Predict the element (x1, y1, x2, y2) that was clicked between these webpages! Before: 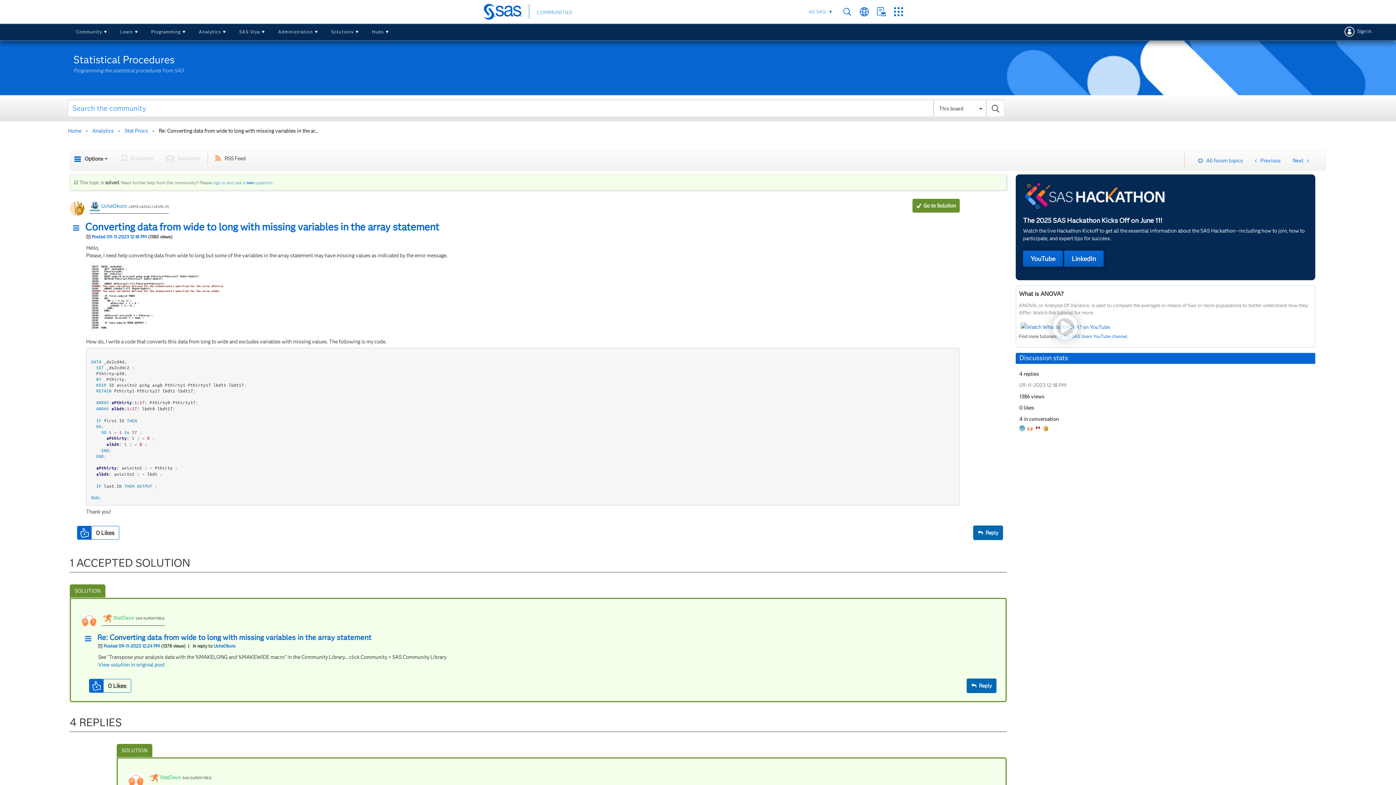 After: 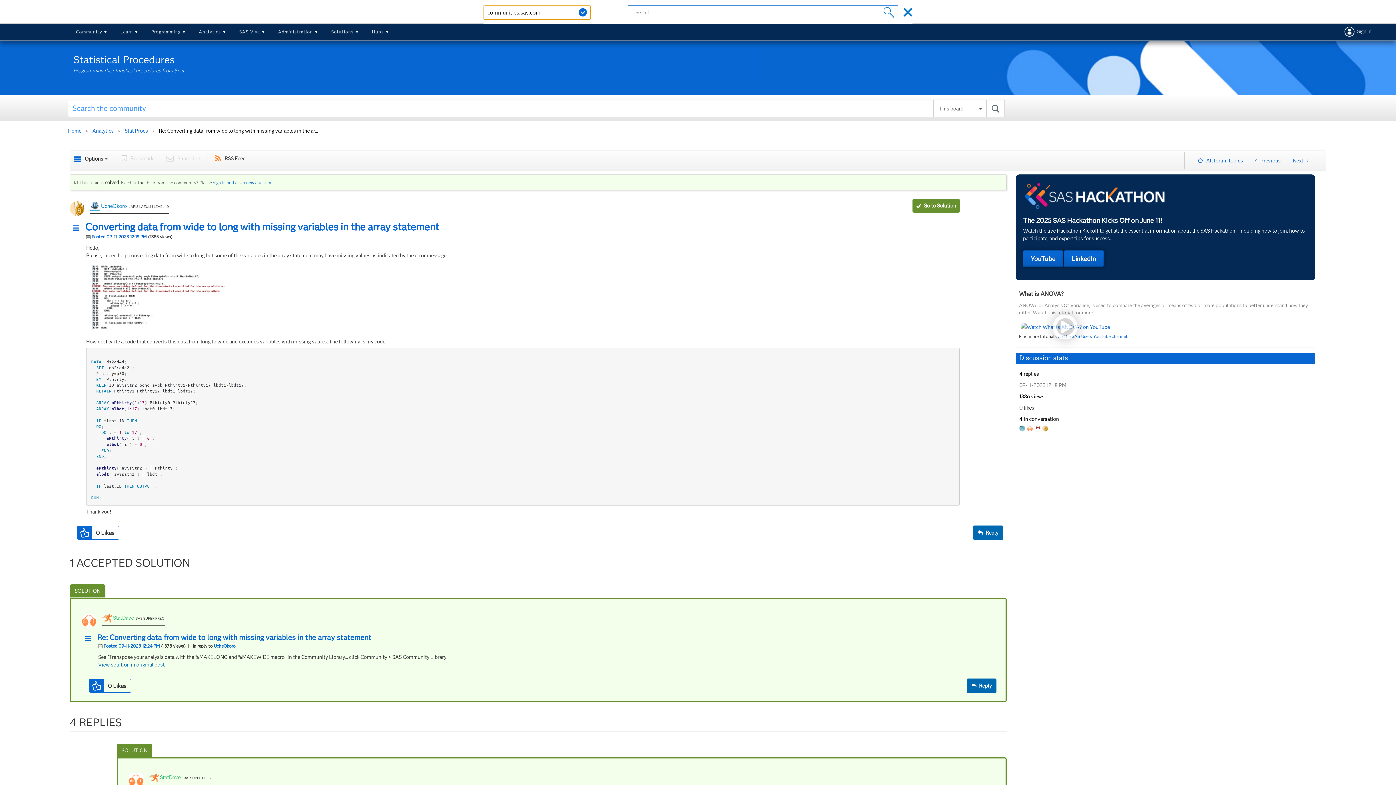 Action: label: Search bbox: (842, 7, 852, 16)